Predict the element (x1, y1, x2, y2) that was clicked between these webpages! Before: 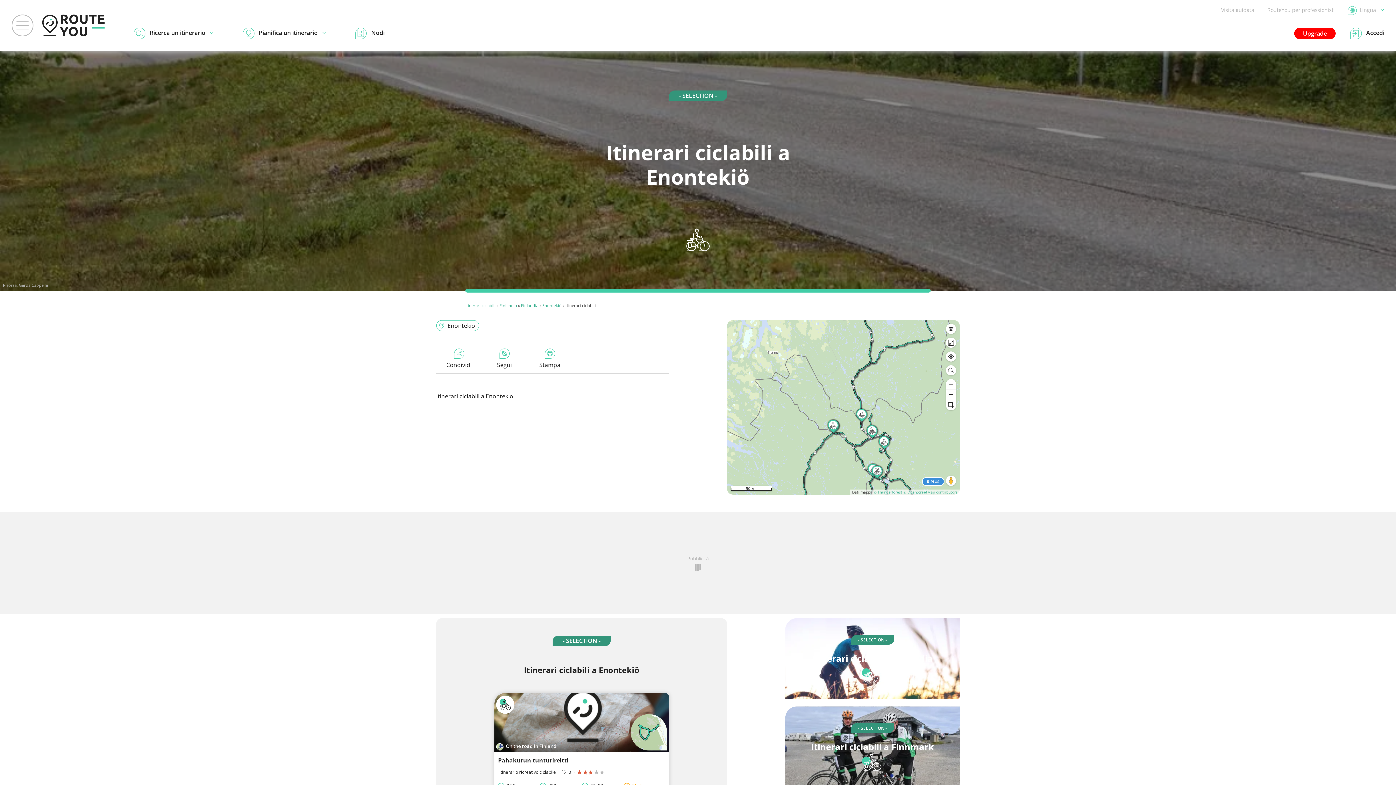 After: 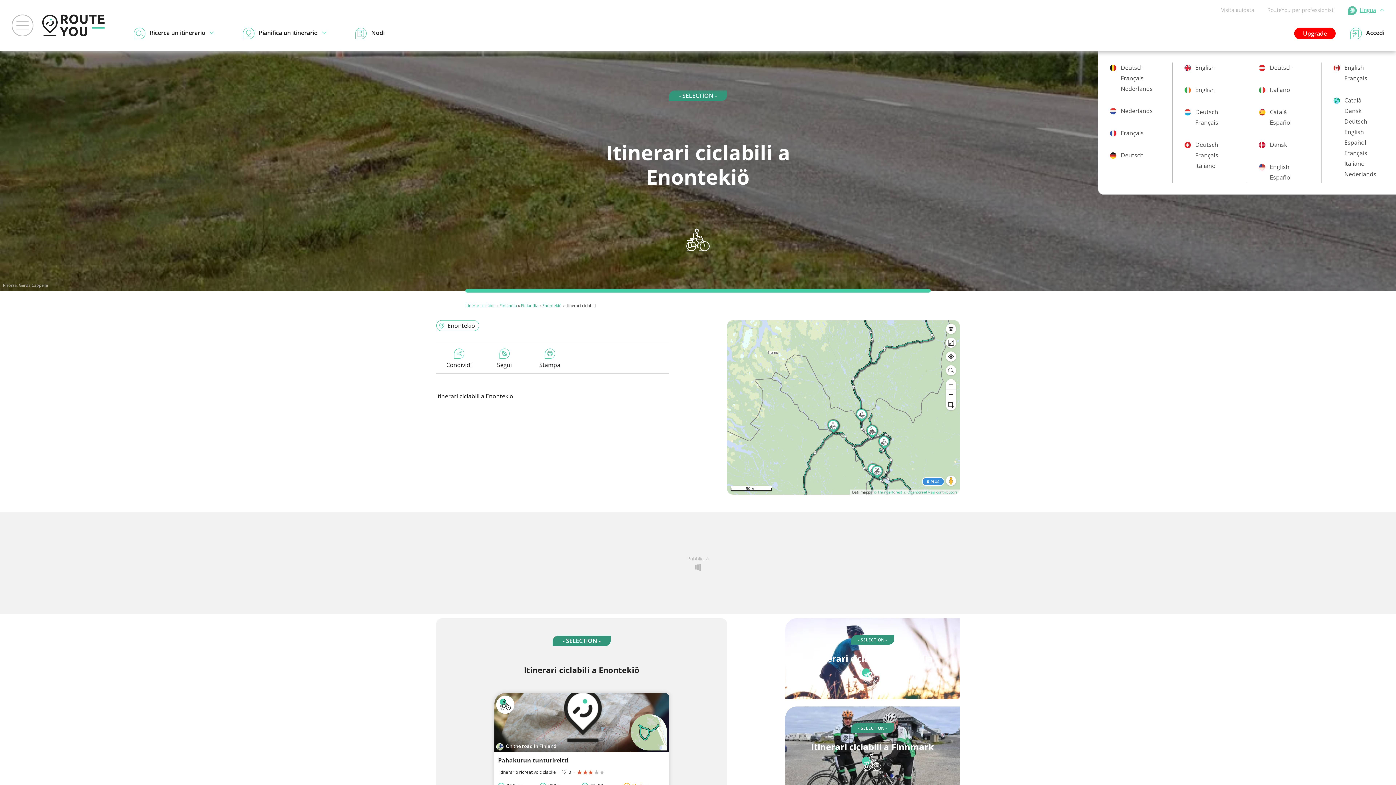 Action: label: Lingua bbox: (1348, 6, 1384, 13)